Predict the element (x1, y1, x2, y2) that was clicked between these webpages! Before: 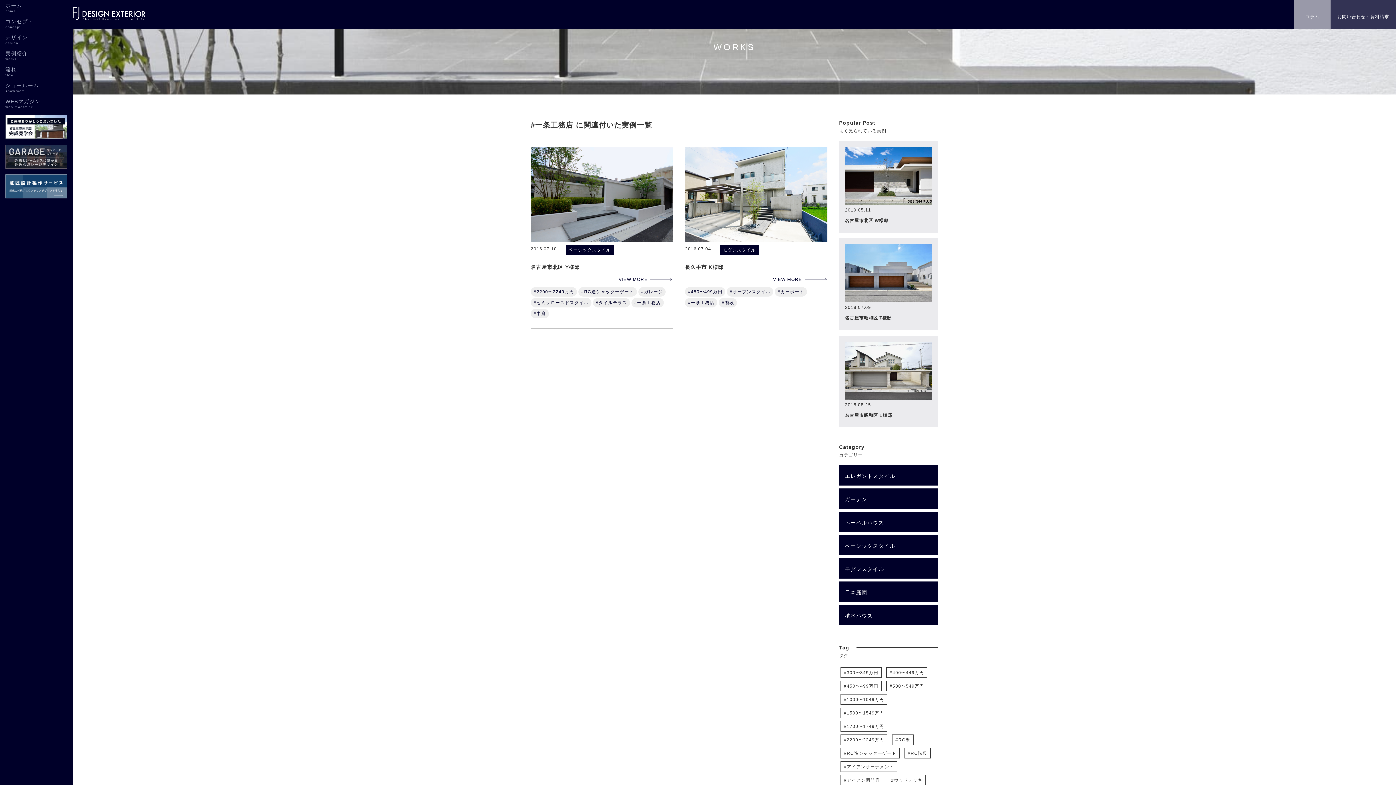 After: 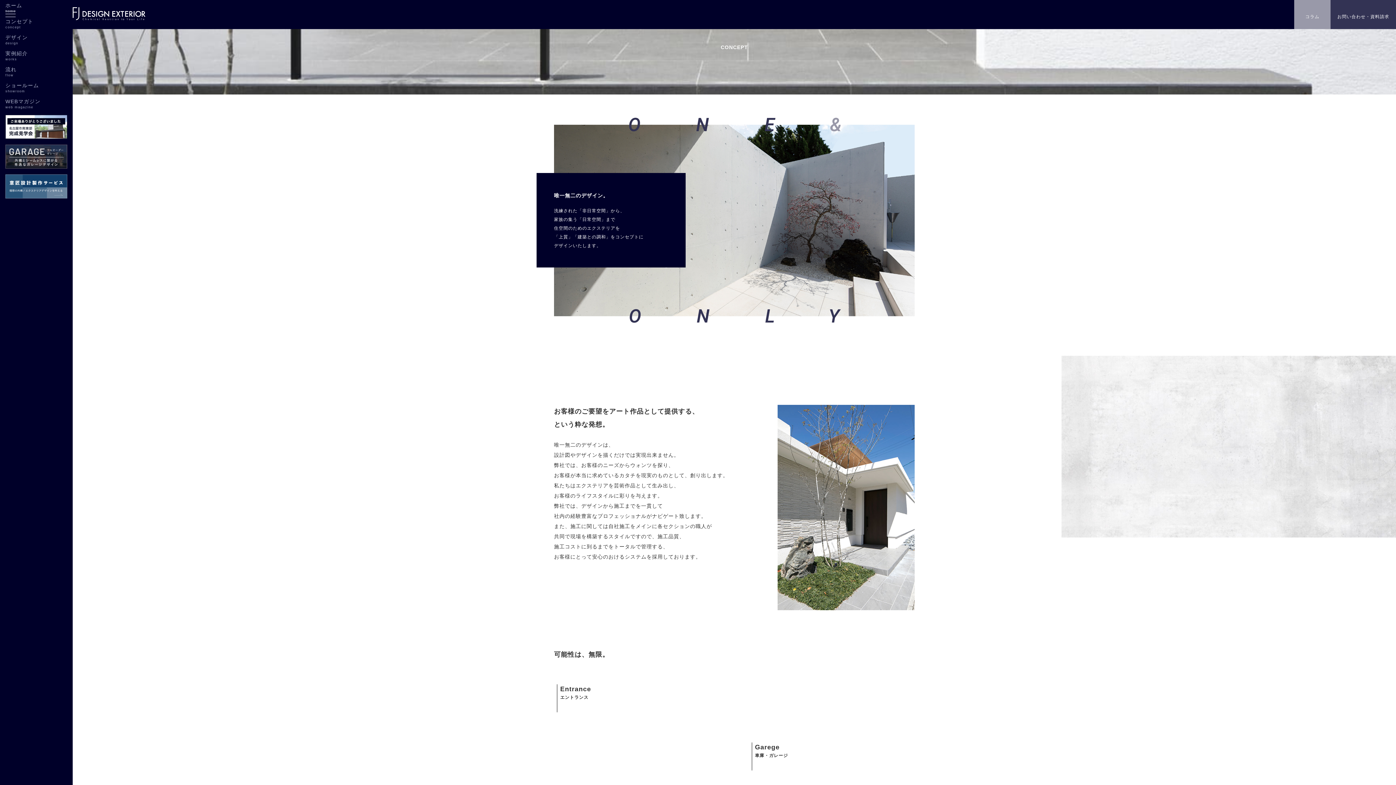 Action: bbox: (0, 16, 72, 32) label: コンセプト
concept